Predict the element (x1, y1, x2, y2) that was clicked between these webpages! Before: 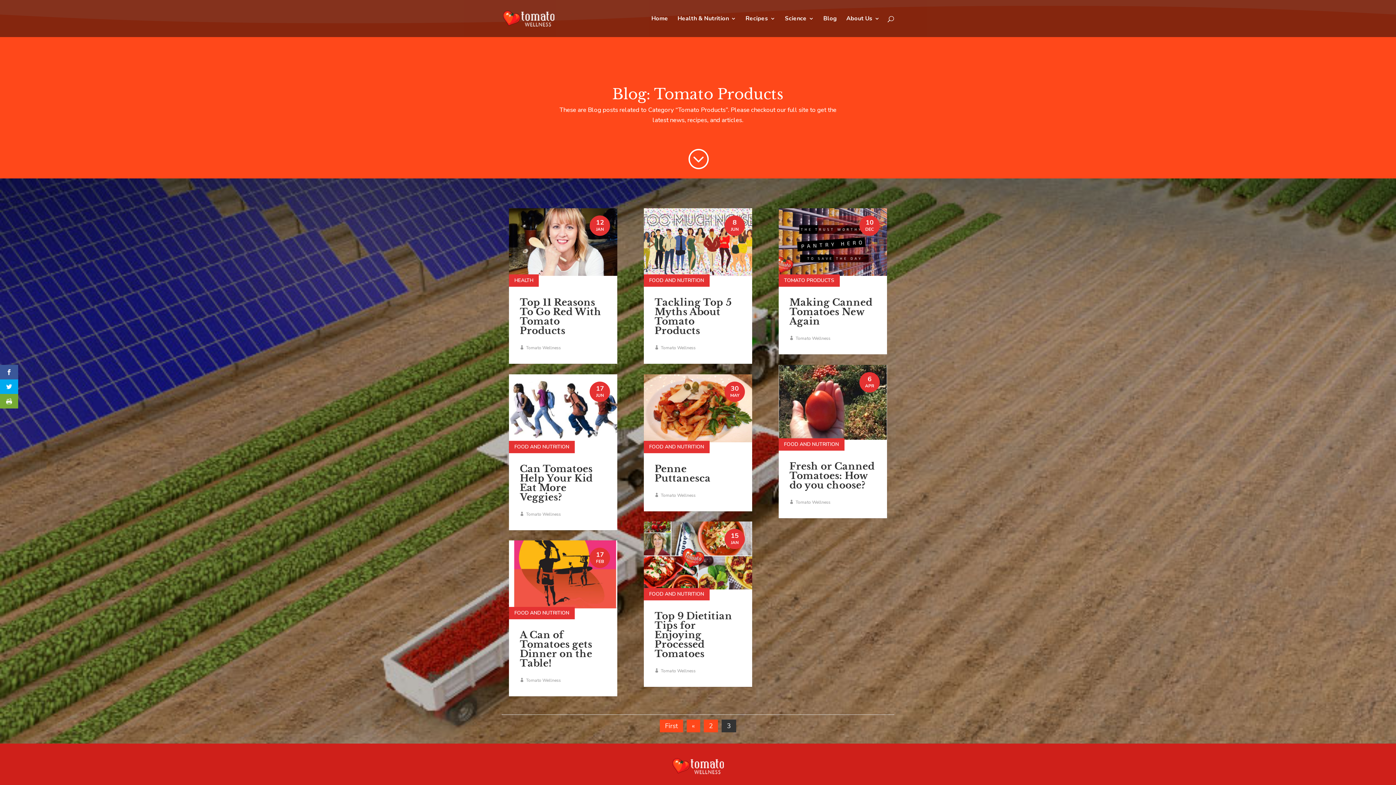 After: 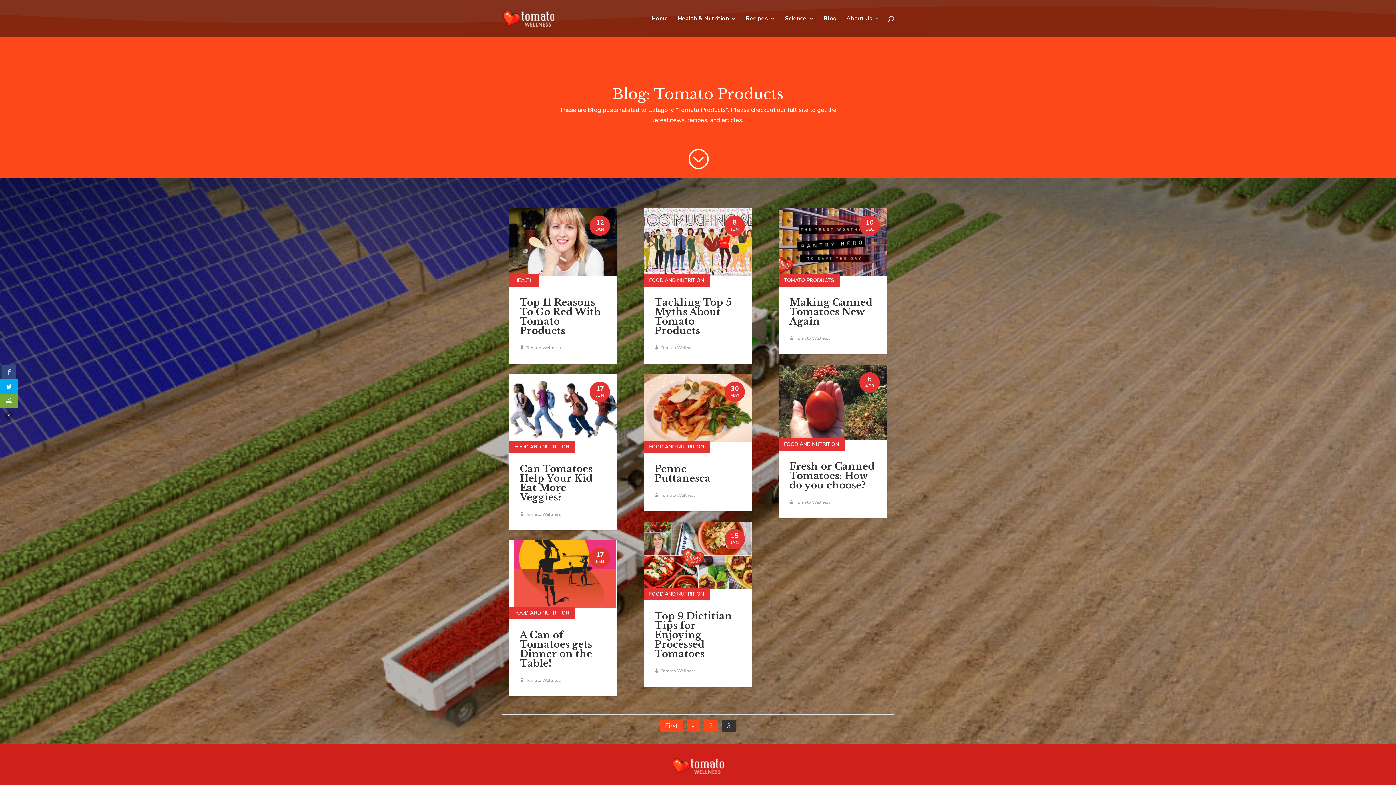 Action: bbox: (0, 365, 18, 379)